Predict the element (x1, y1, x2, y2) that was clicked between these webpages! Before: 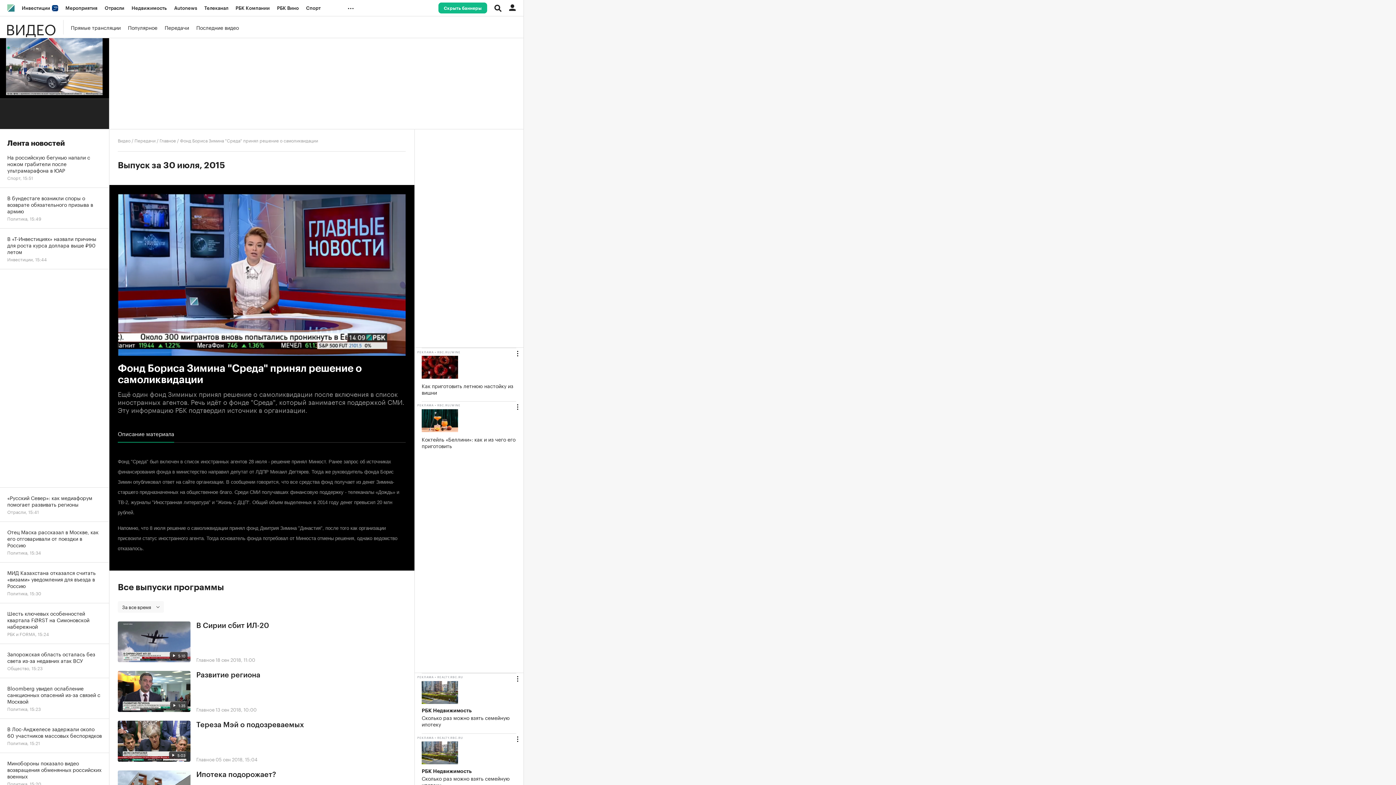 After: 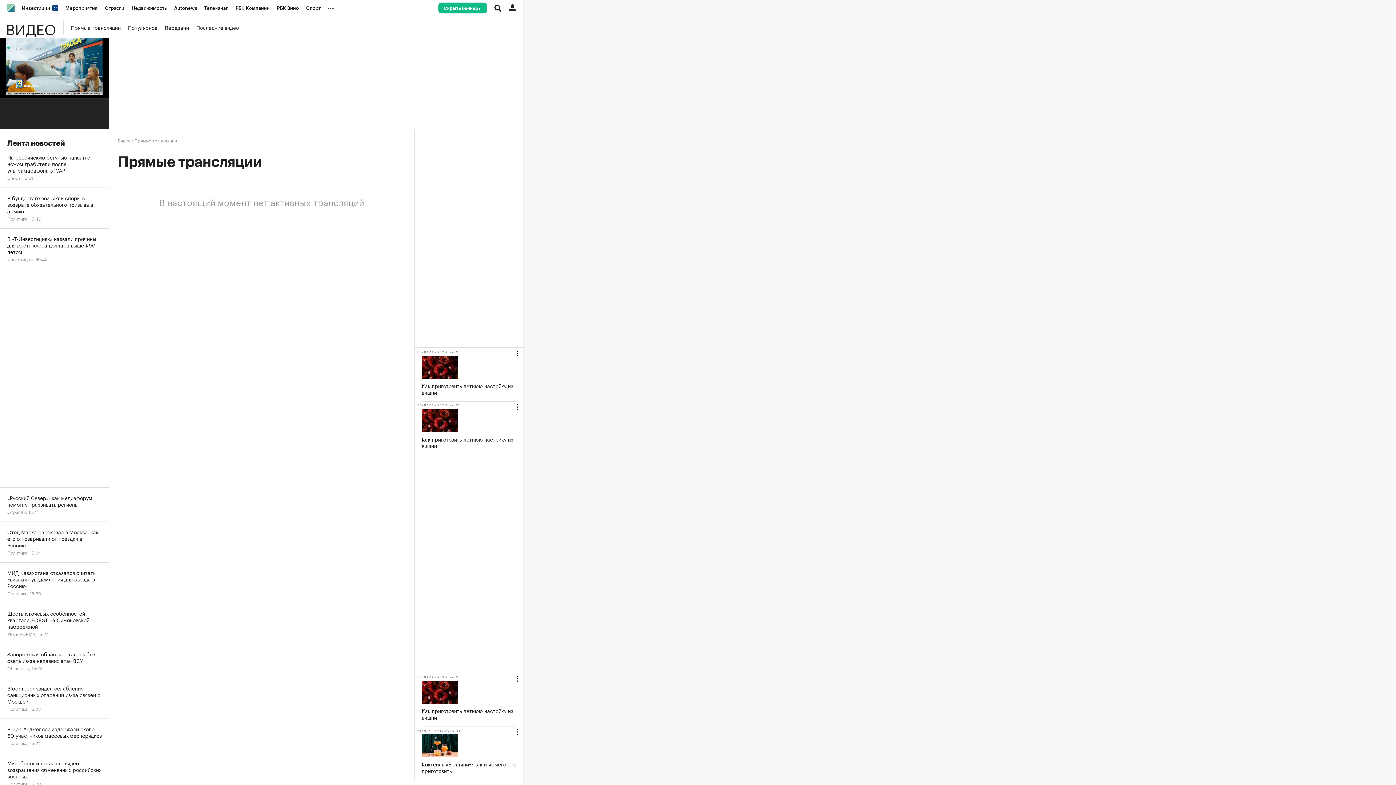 Action: label: Прямые трансляции bbox: (70, 22, 120, 31)